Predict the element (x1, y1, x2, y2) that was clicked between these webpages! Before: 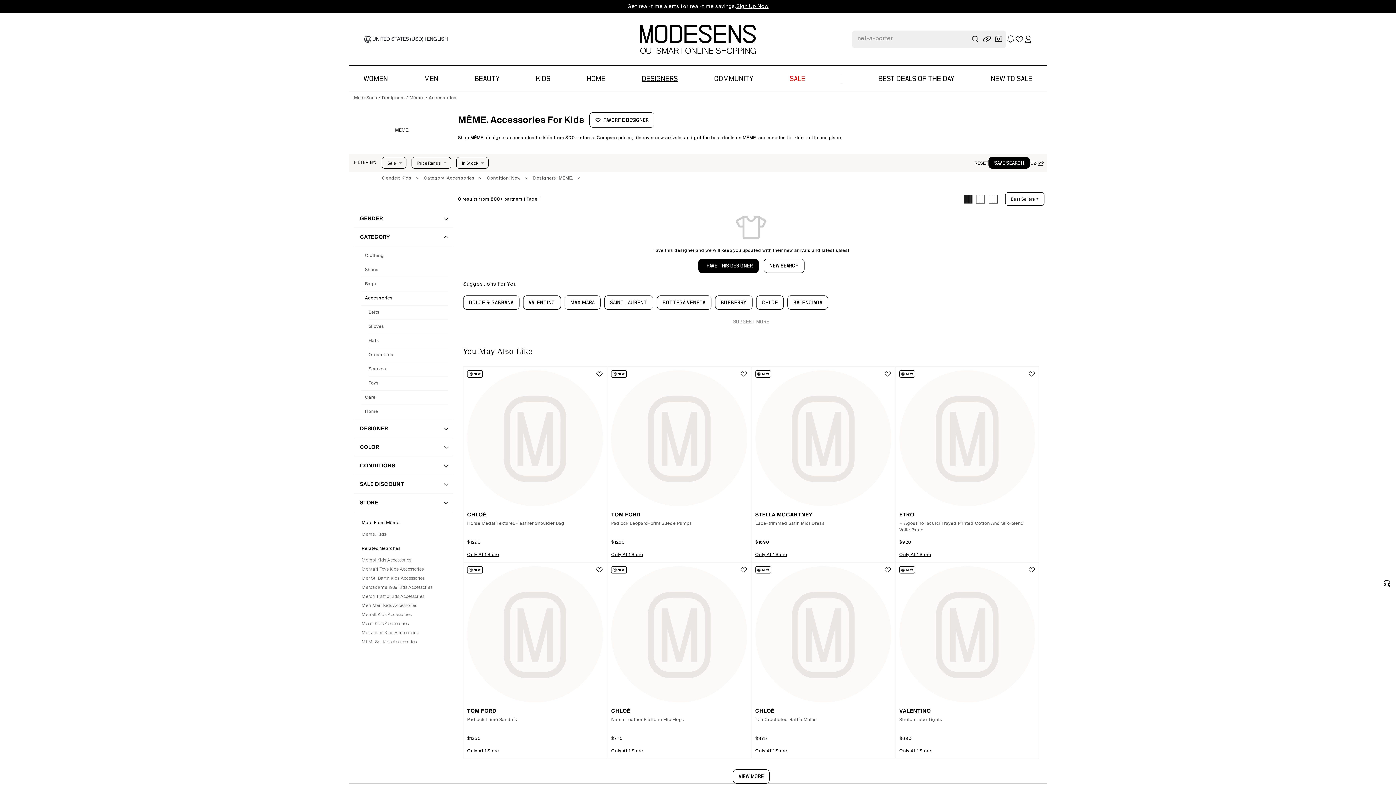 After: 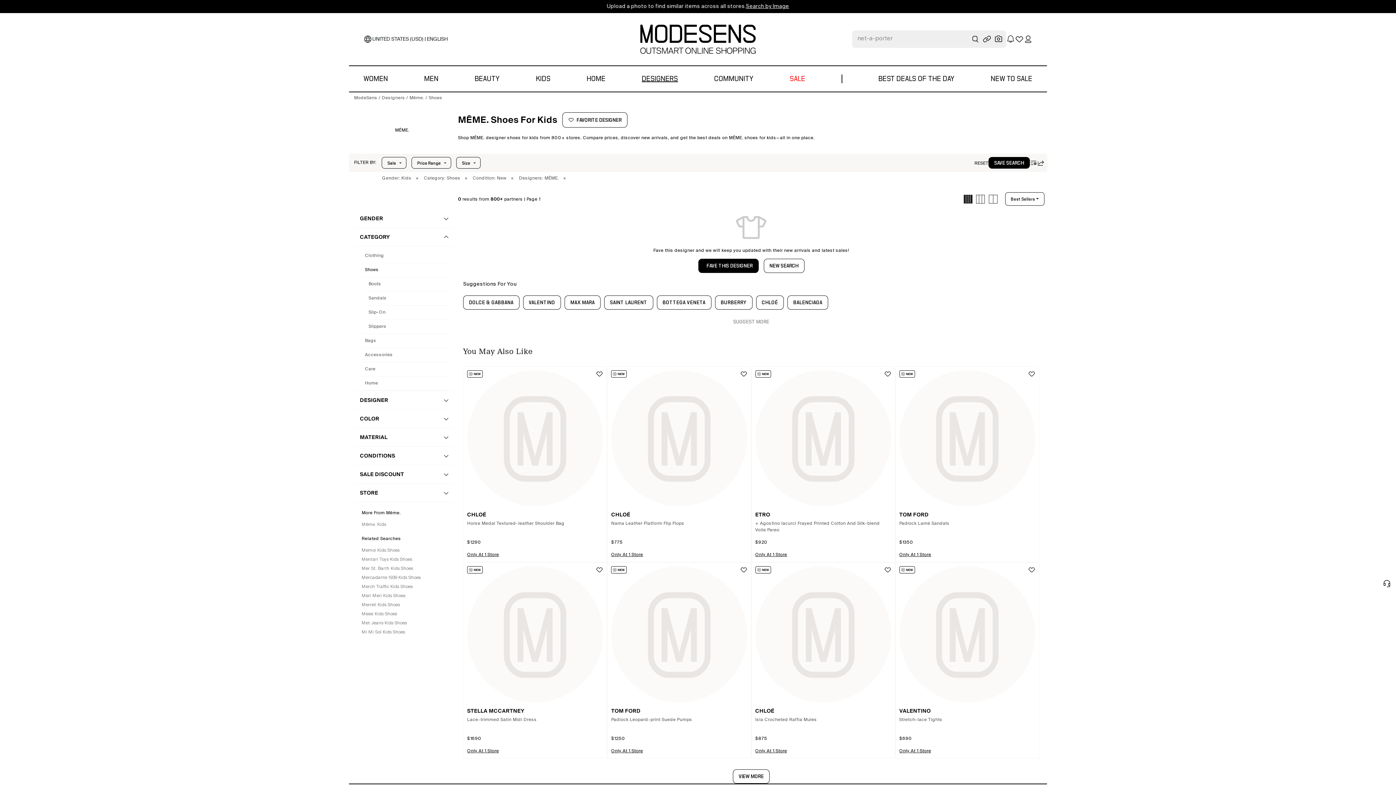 Action: label: Shoes bbox: (361, 263, 448, 277)